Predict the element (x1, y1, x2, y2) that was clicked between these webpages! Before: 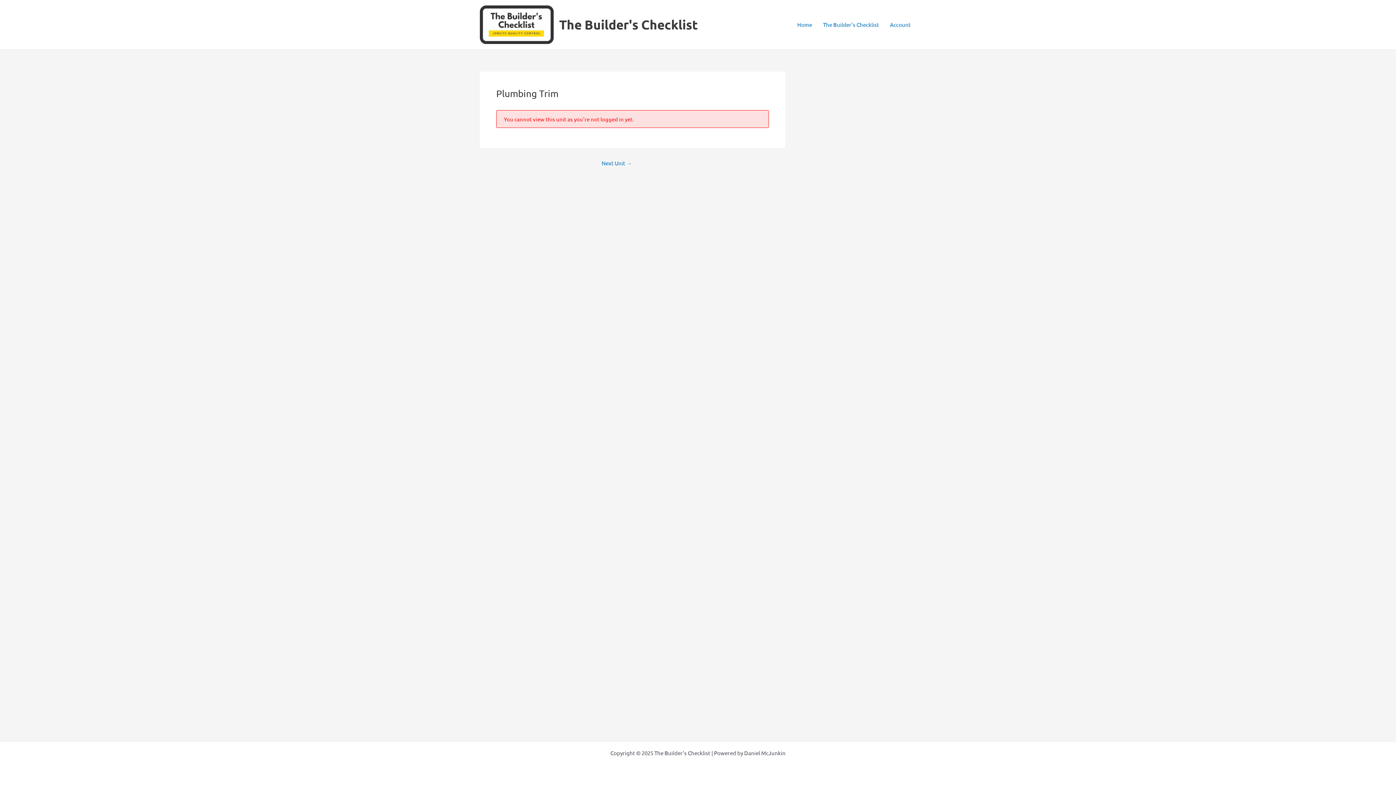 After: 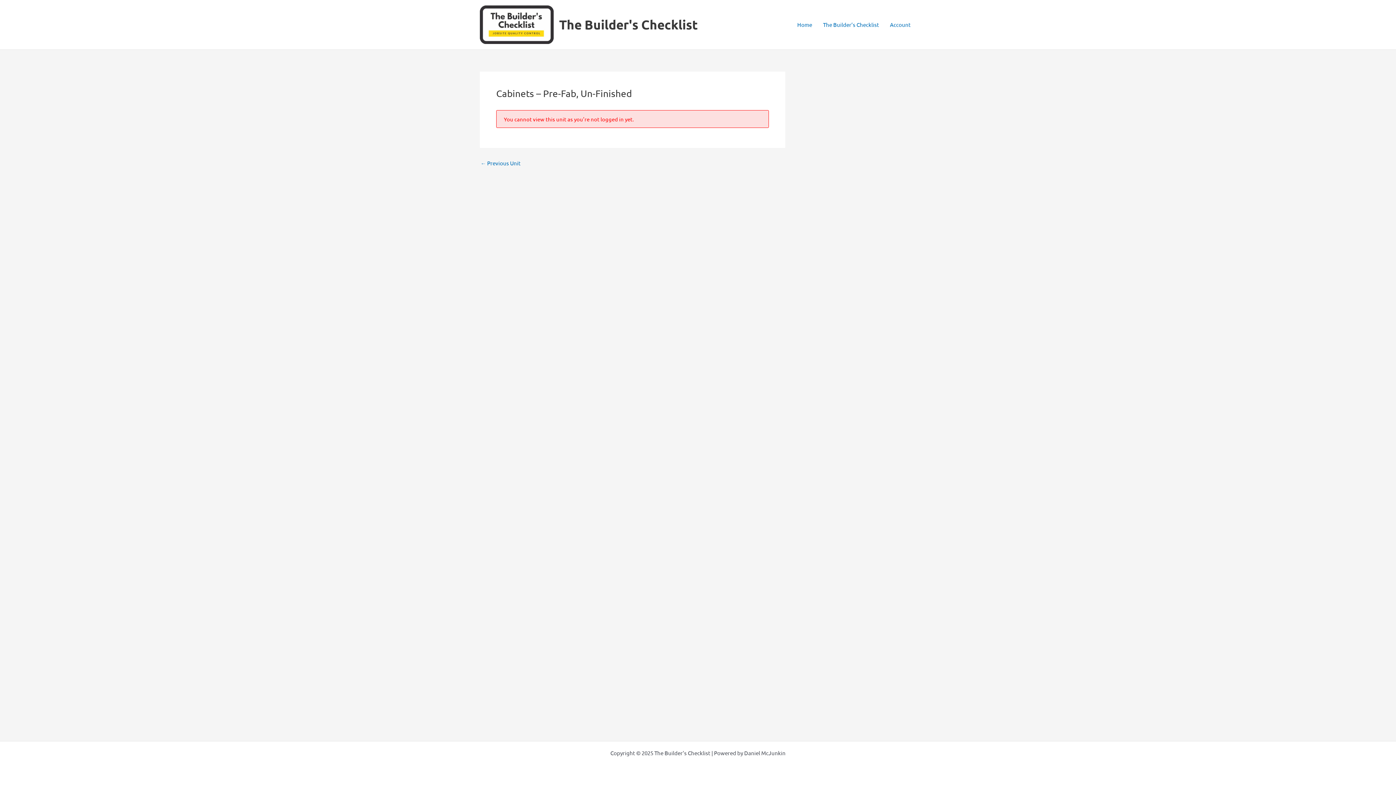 Action: bbox: (601, 160, 632, 165) label: Next Unit →